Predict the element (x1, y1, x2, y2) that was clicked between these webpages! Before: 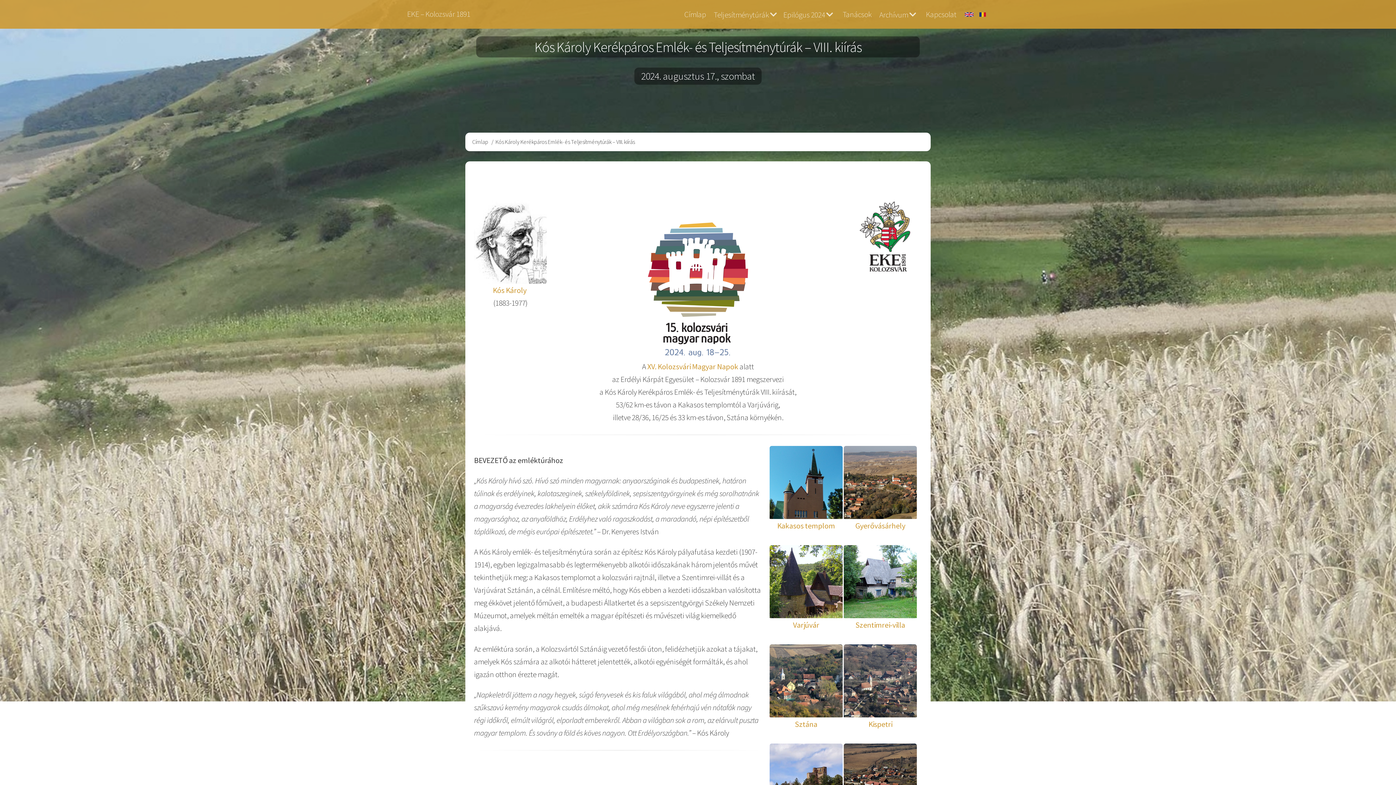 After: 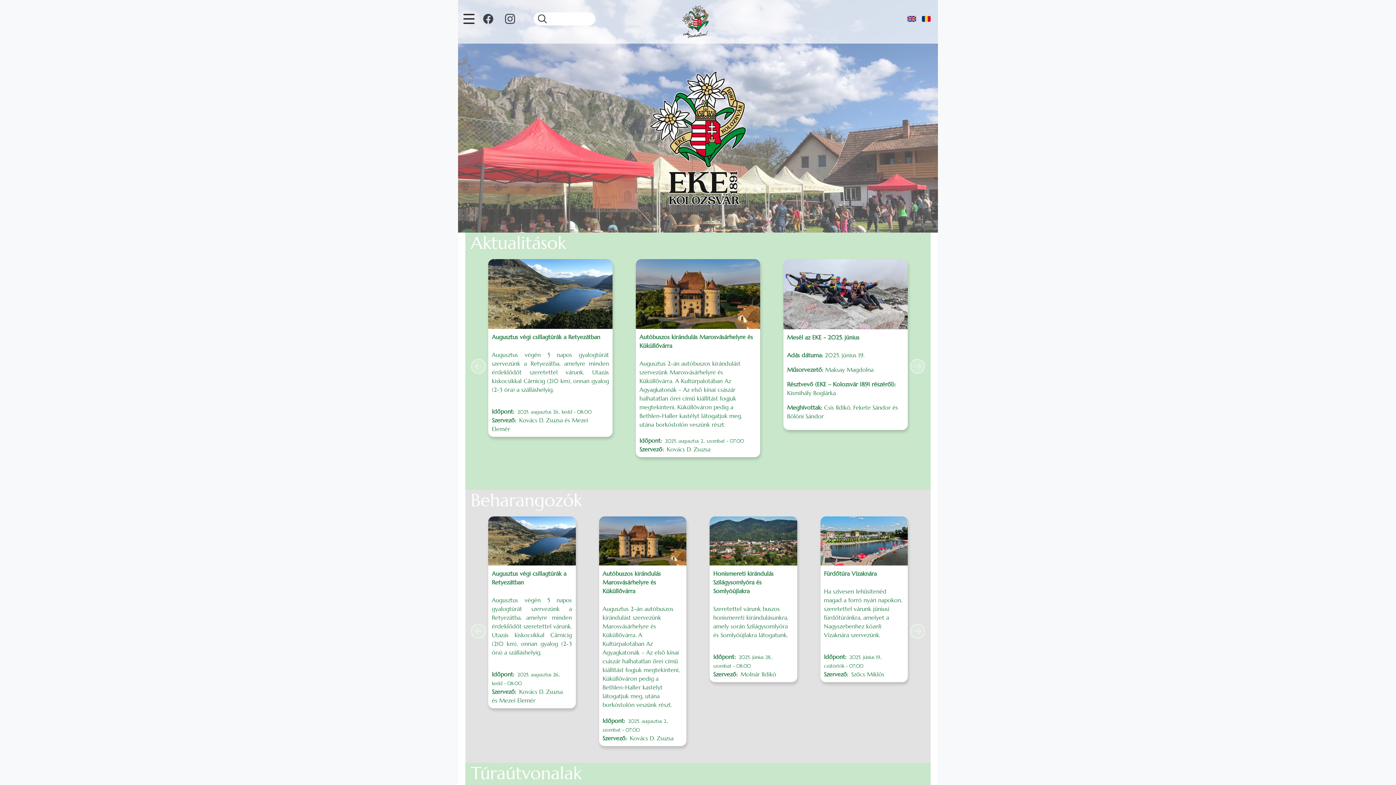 Action: label: EKE – Kolozsvár 1891 bbox: (407, 9, 470, 19)